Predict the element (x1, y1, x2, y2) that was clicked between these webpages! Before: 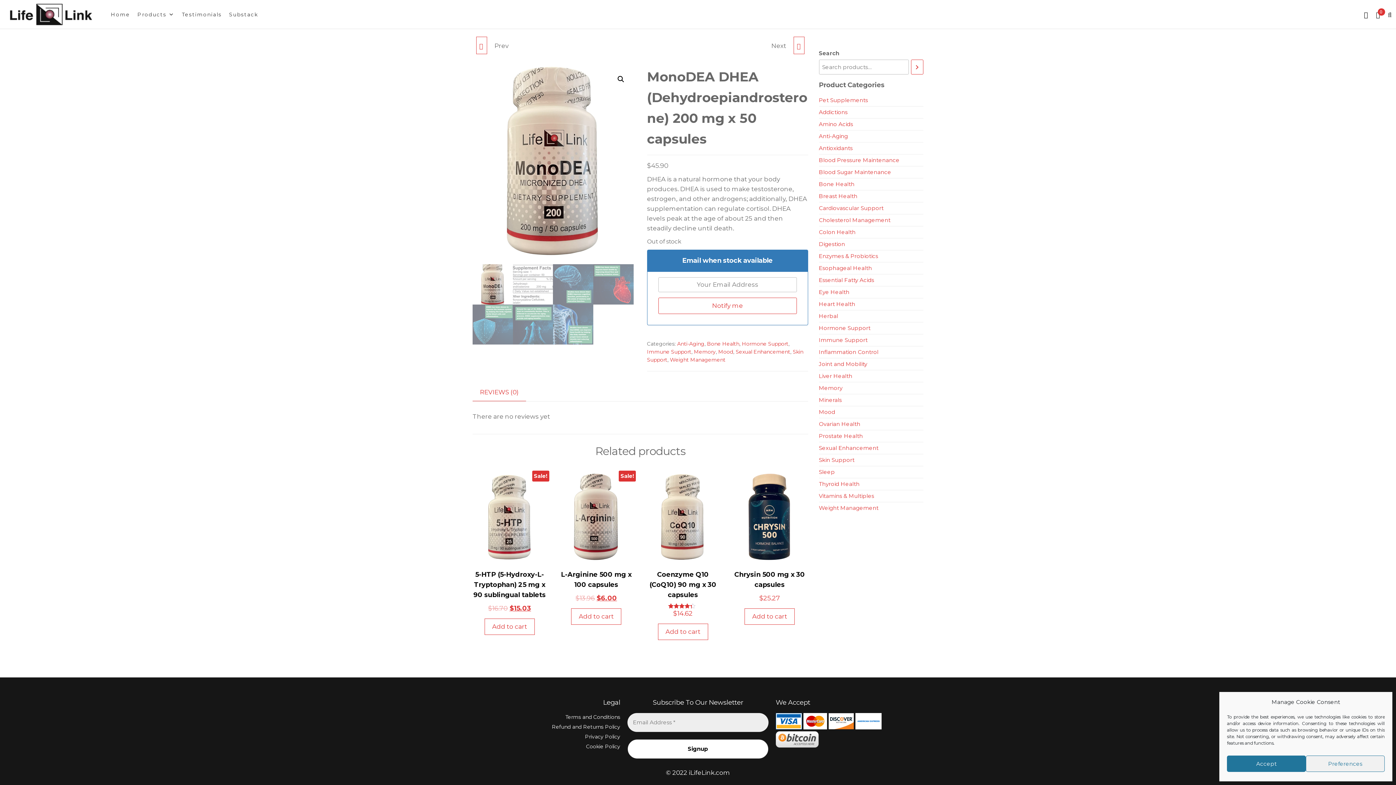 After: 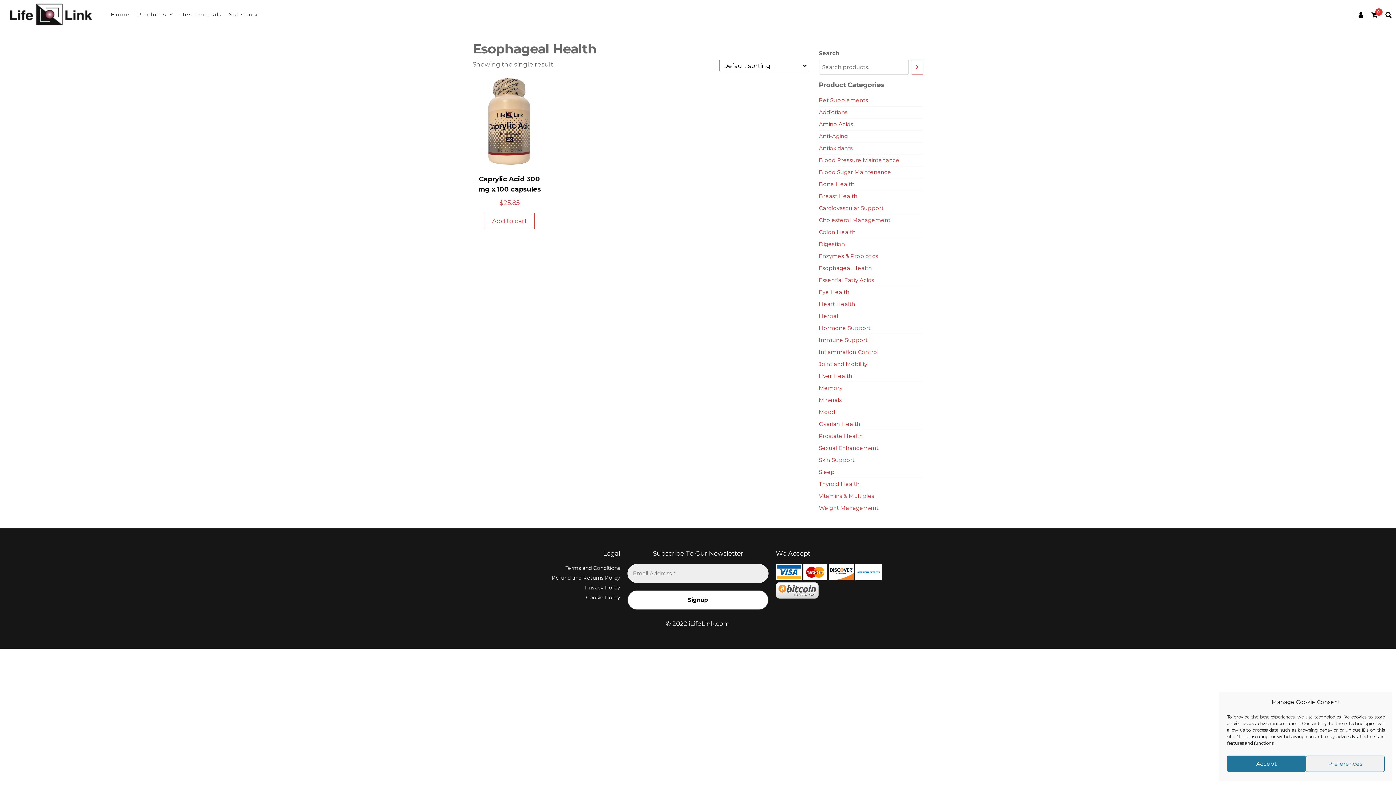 Action: bbox: (819, 264, 872, 271) label: Esophageal Health